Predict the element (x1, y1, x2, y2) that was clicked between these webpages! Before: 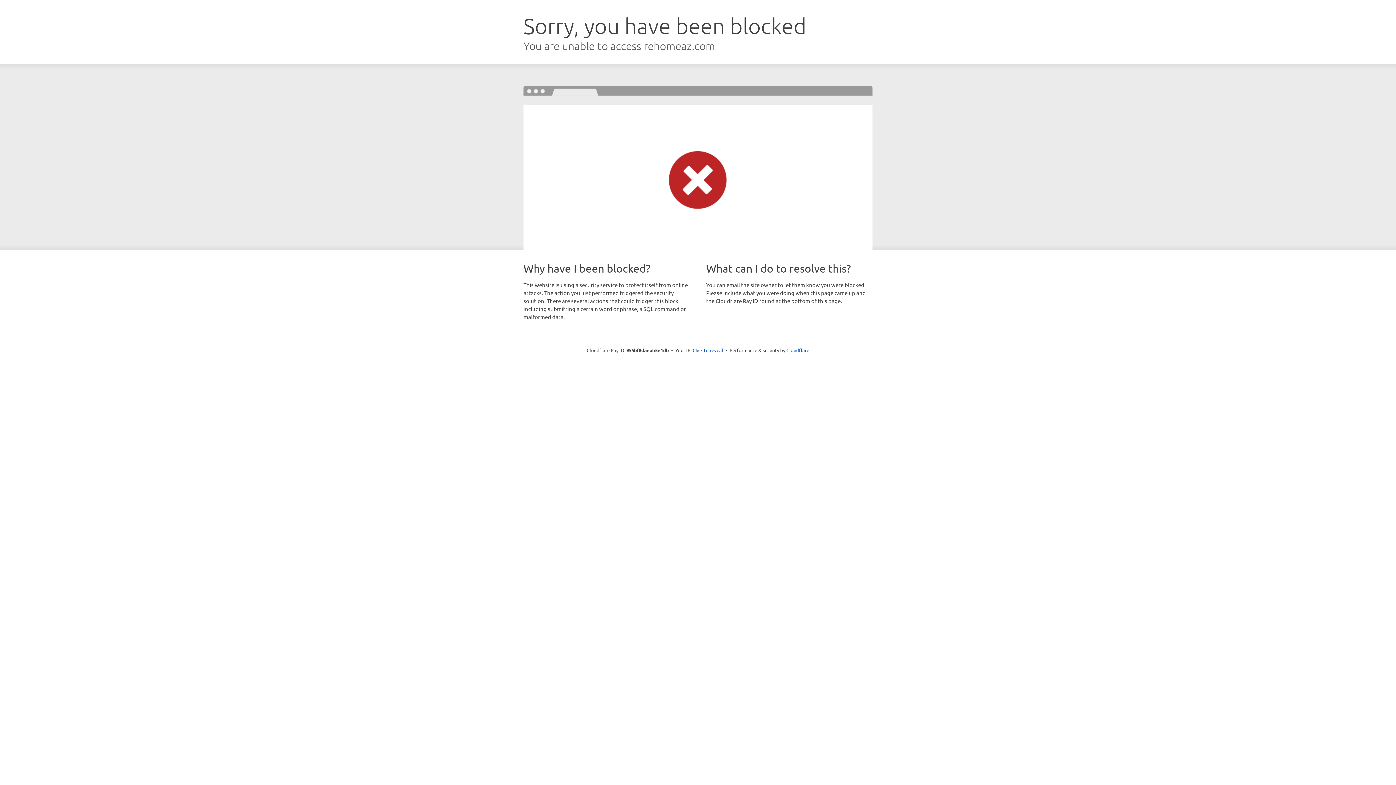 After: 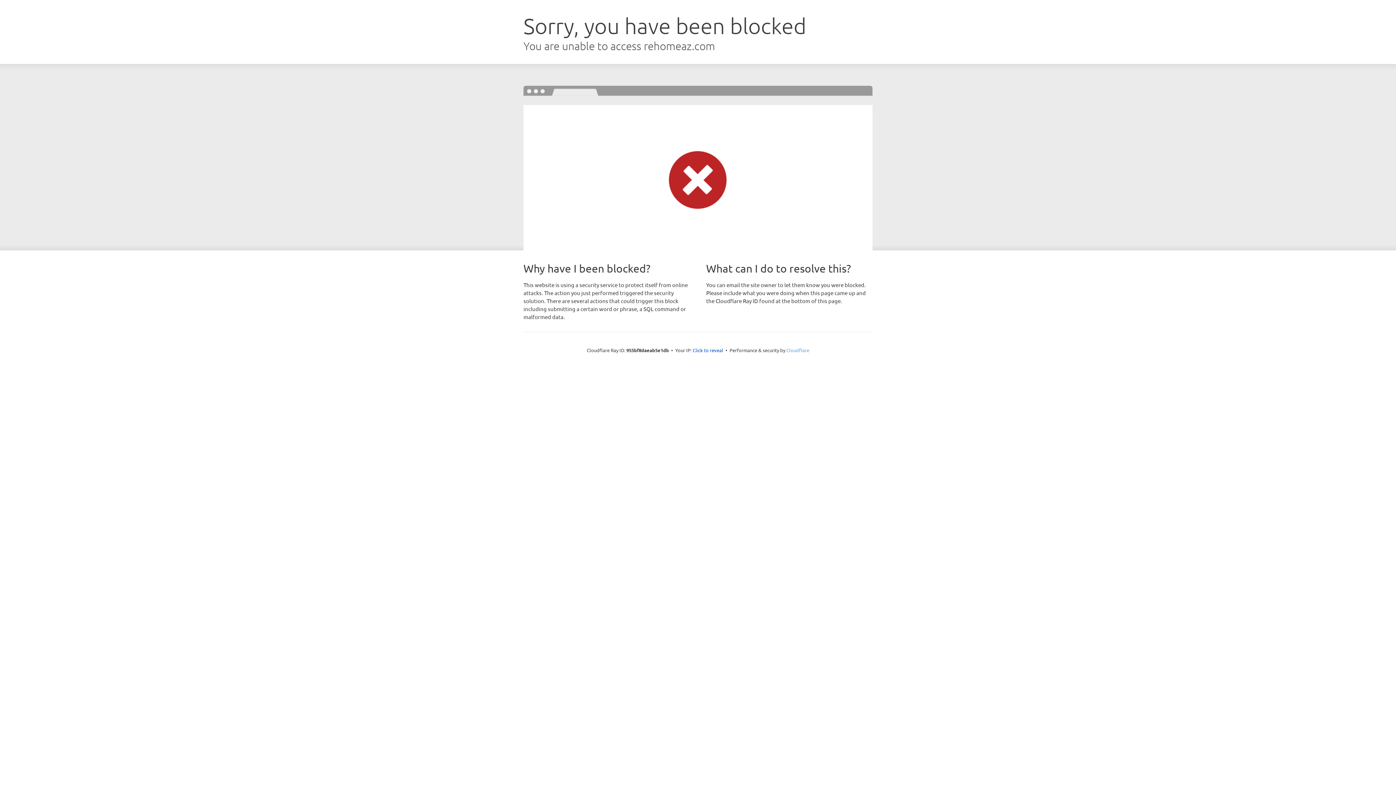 Action: bbox: (786, 347, 809, 353) label: Cloudflare